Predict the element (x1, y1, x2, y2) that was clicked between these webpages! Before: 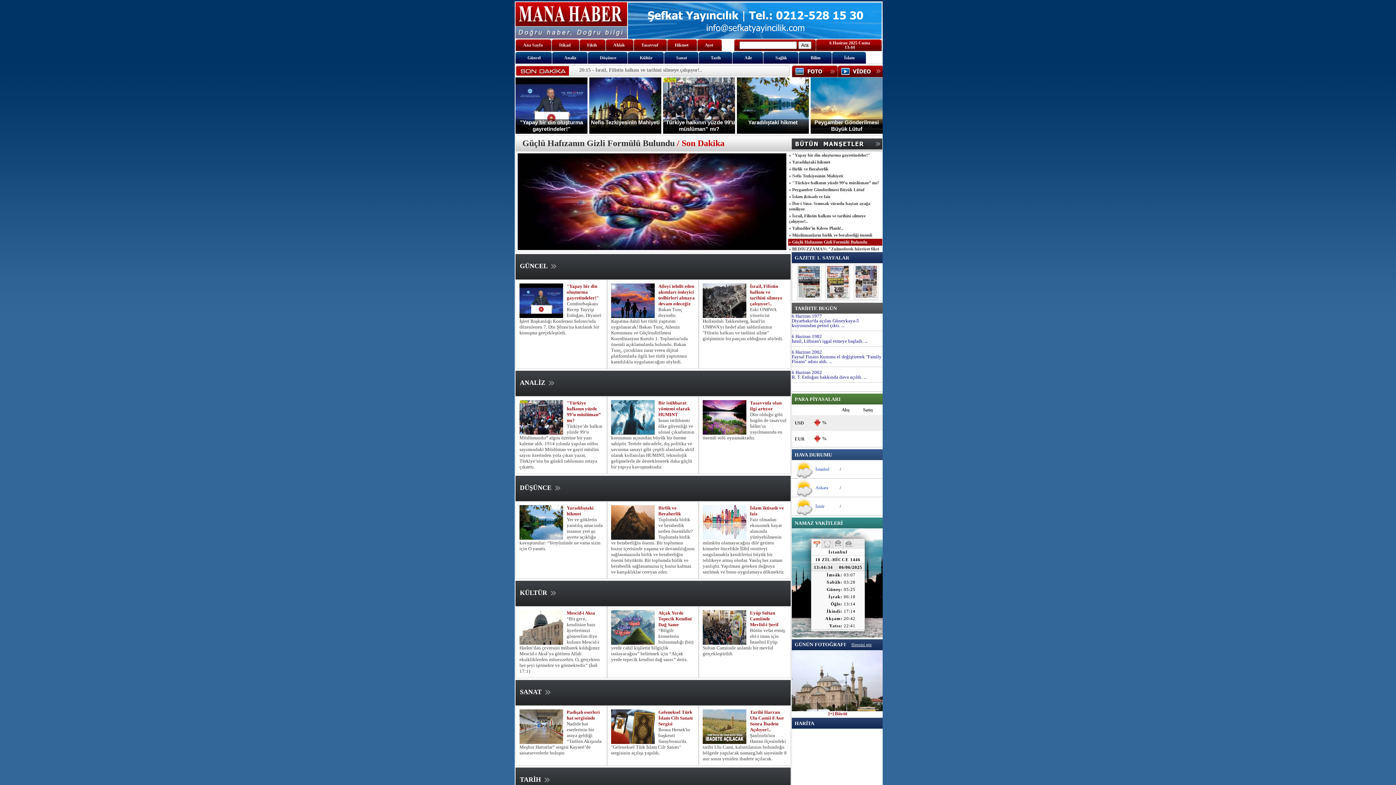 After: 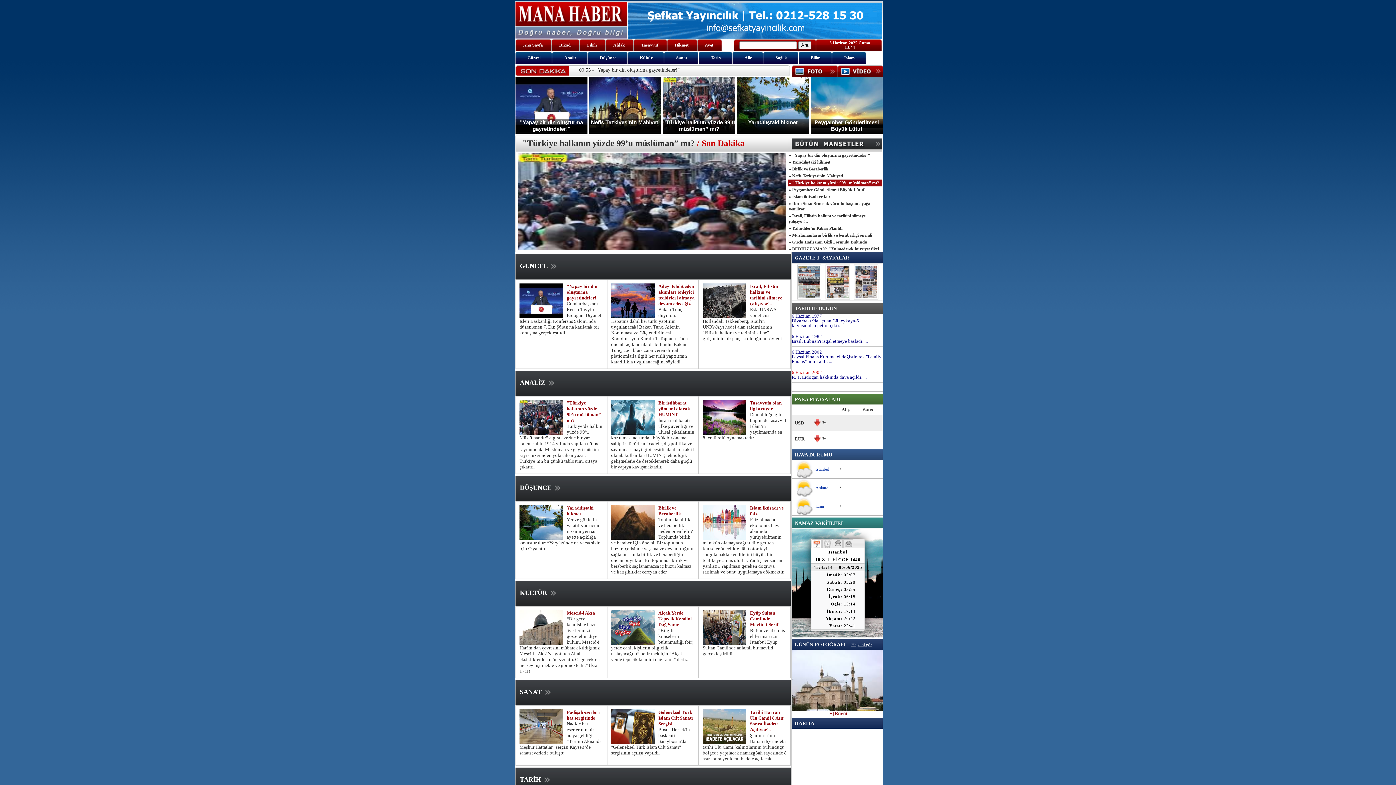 Action: label: 6 Haziran 2002 bbox: (792, 369, 822, 375)